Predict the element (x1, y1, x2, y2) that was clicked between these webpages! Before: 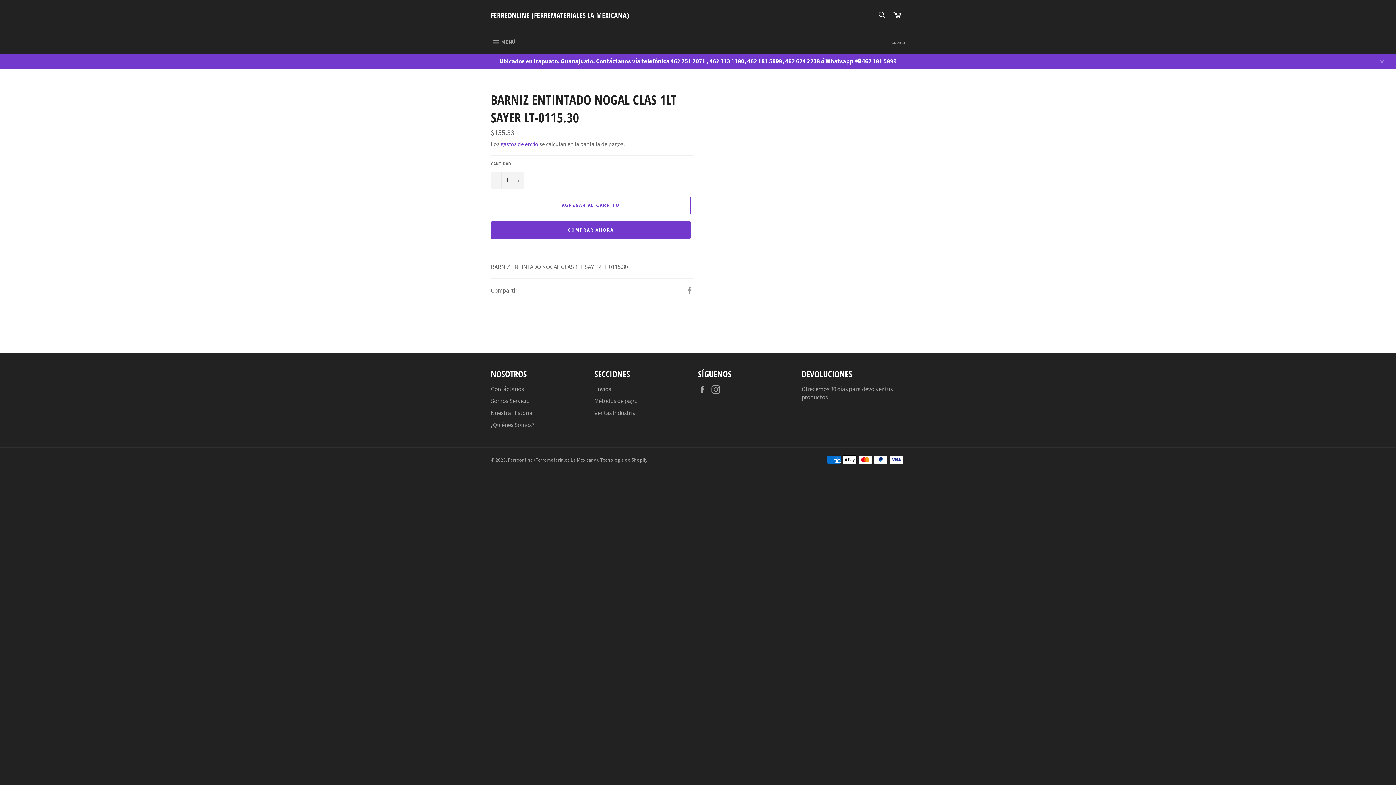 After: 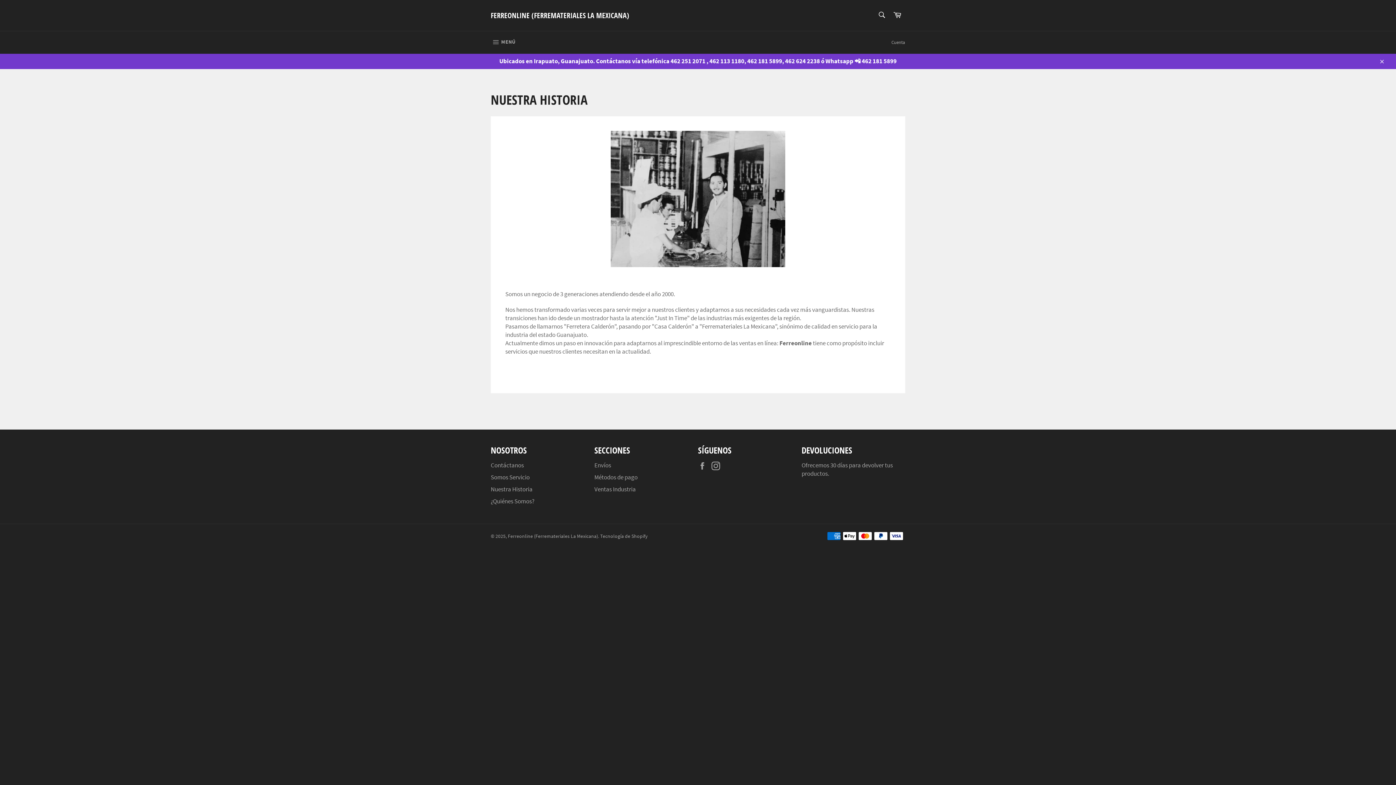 Action: bbox: (490, 409, 532, 417) label: Nuestra Historia